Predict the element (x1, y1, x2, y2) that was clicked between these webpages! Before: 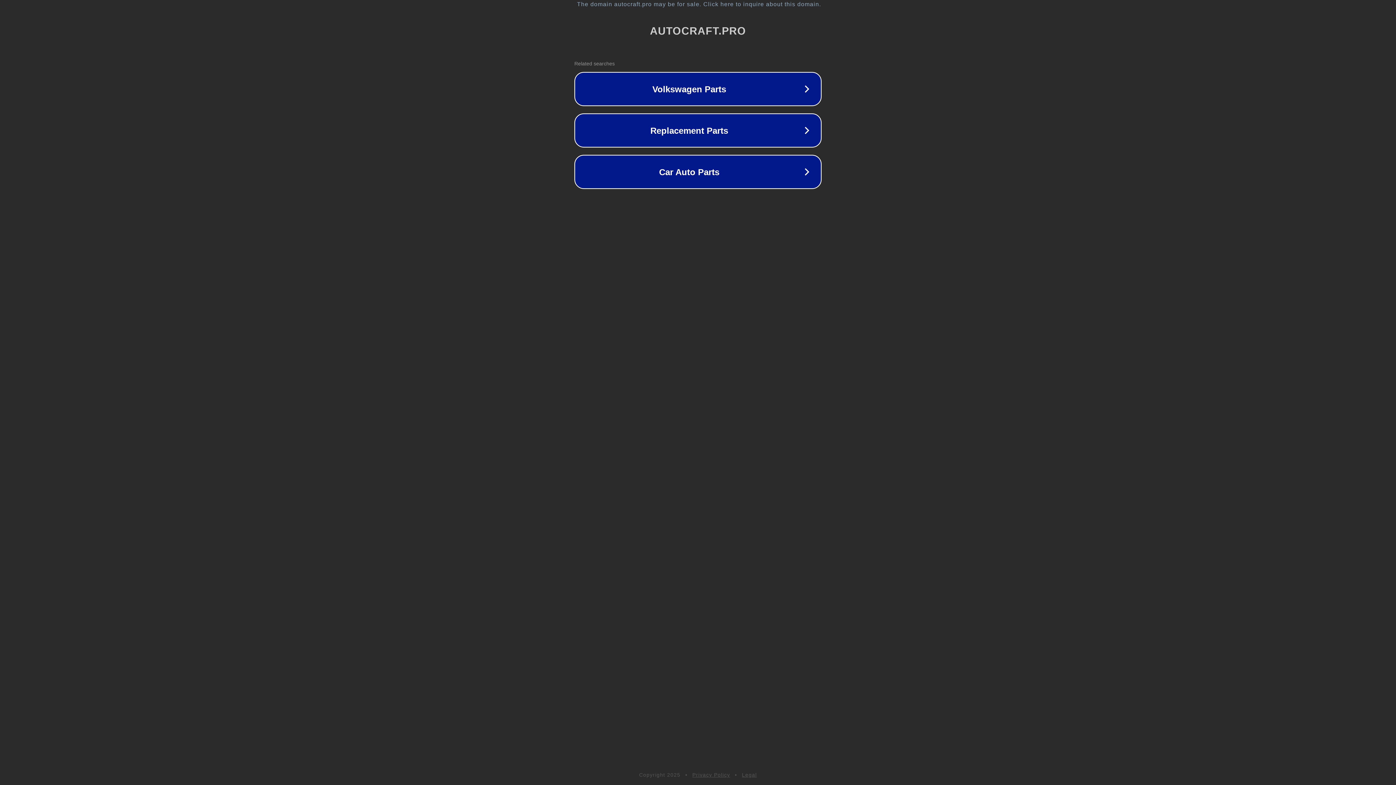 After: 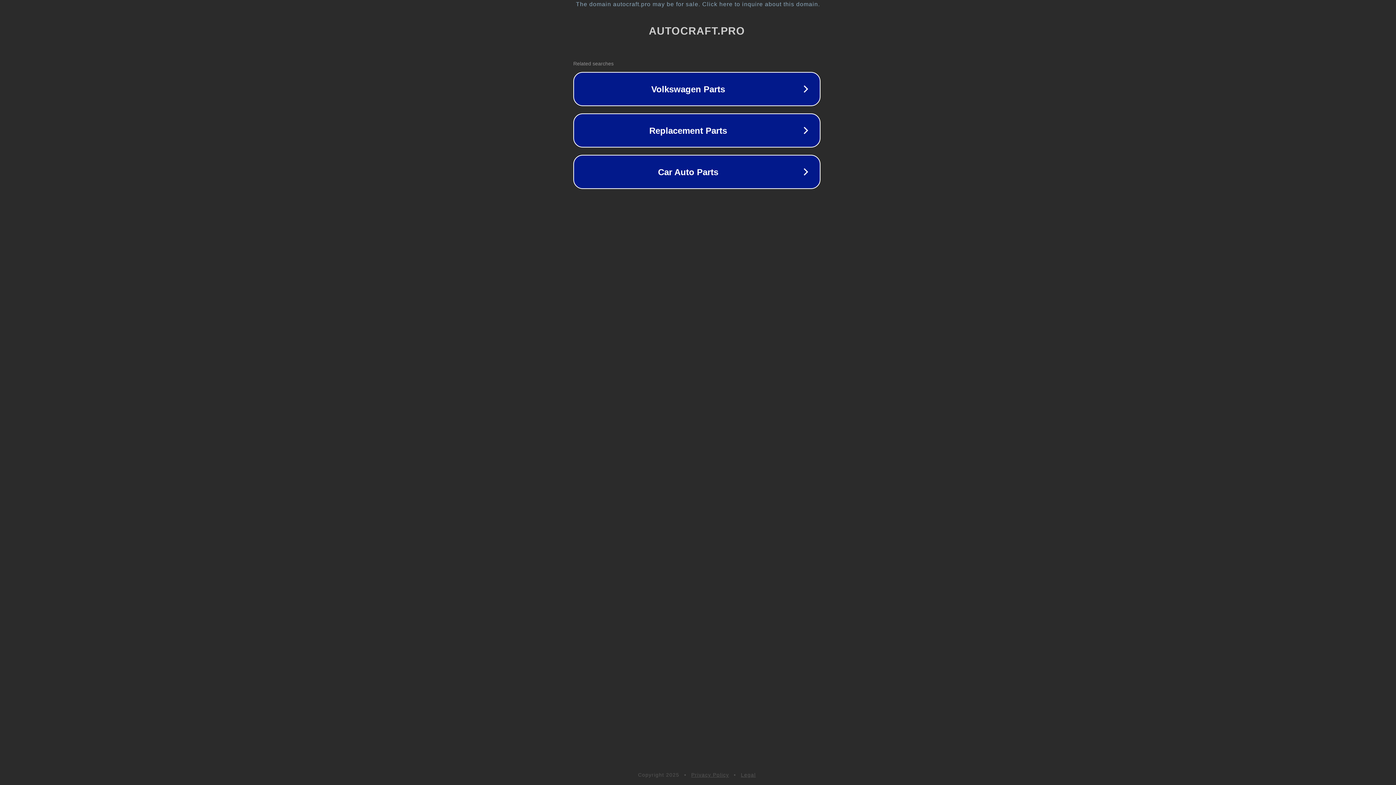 Action: bbox: (1, 1, 1397, 7) label: The domain autocraft.pro may be for sale. Click here to inquire about this domain.